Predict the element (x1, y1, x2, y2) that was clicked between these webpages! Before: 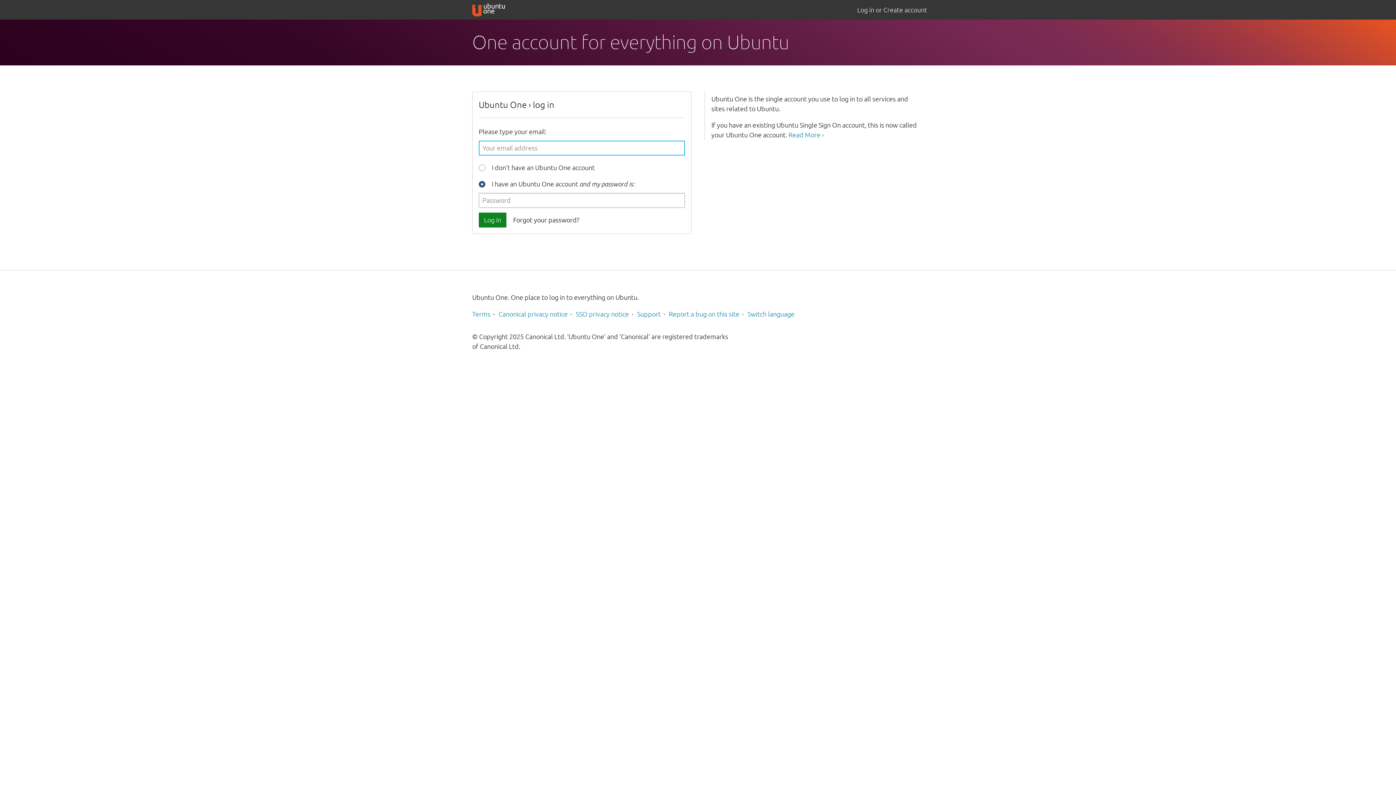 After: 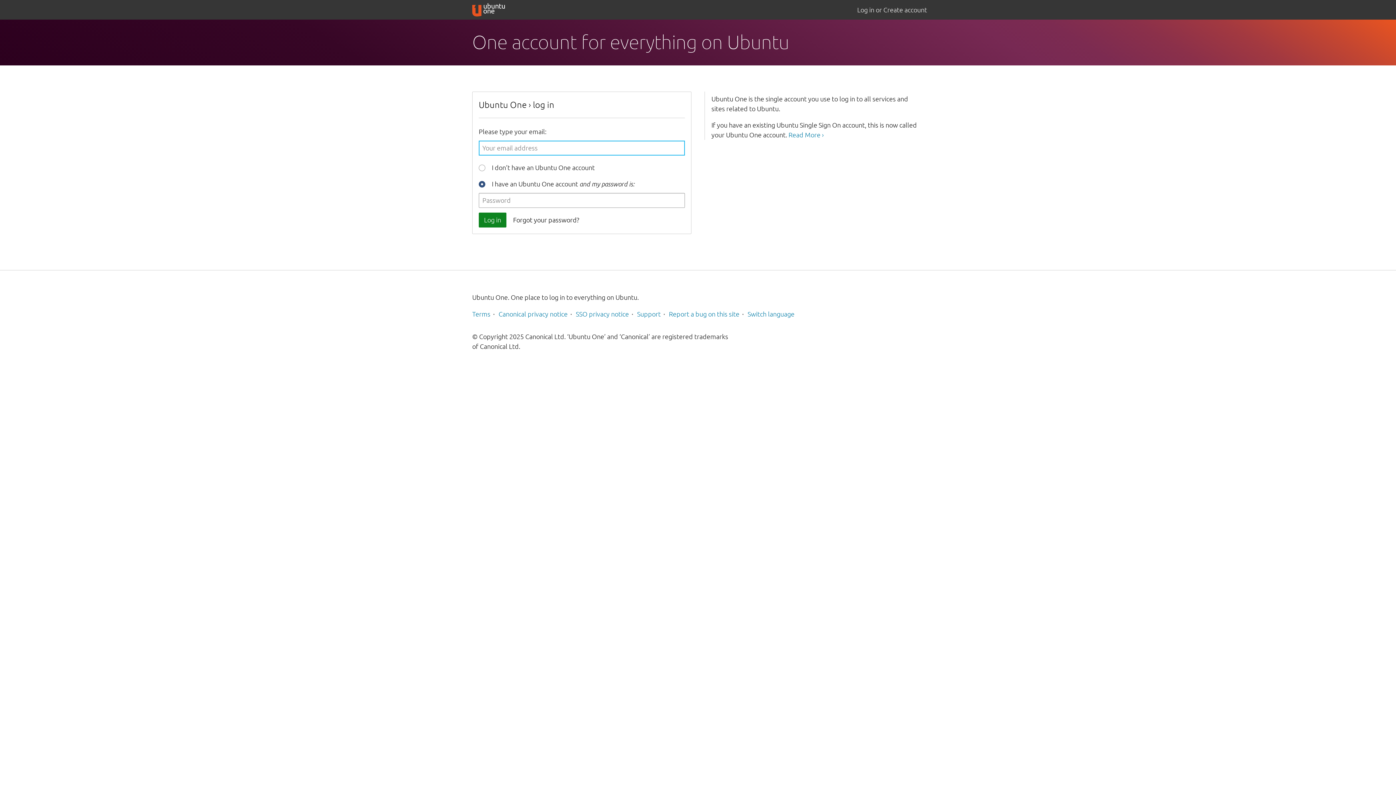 Action: label: Log in or Create account bbox: (850, 0, 933, 19)